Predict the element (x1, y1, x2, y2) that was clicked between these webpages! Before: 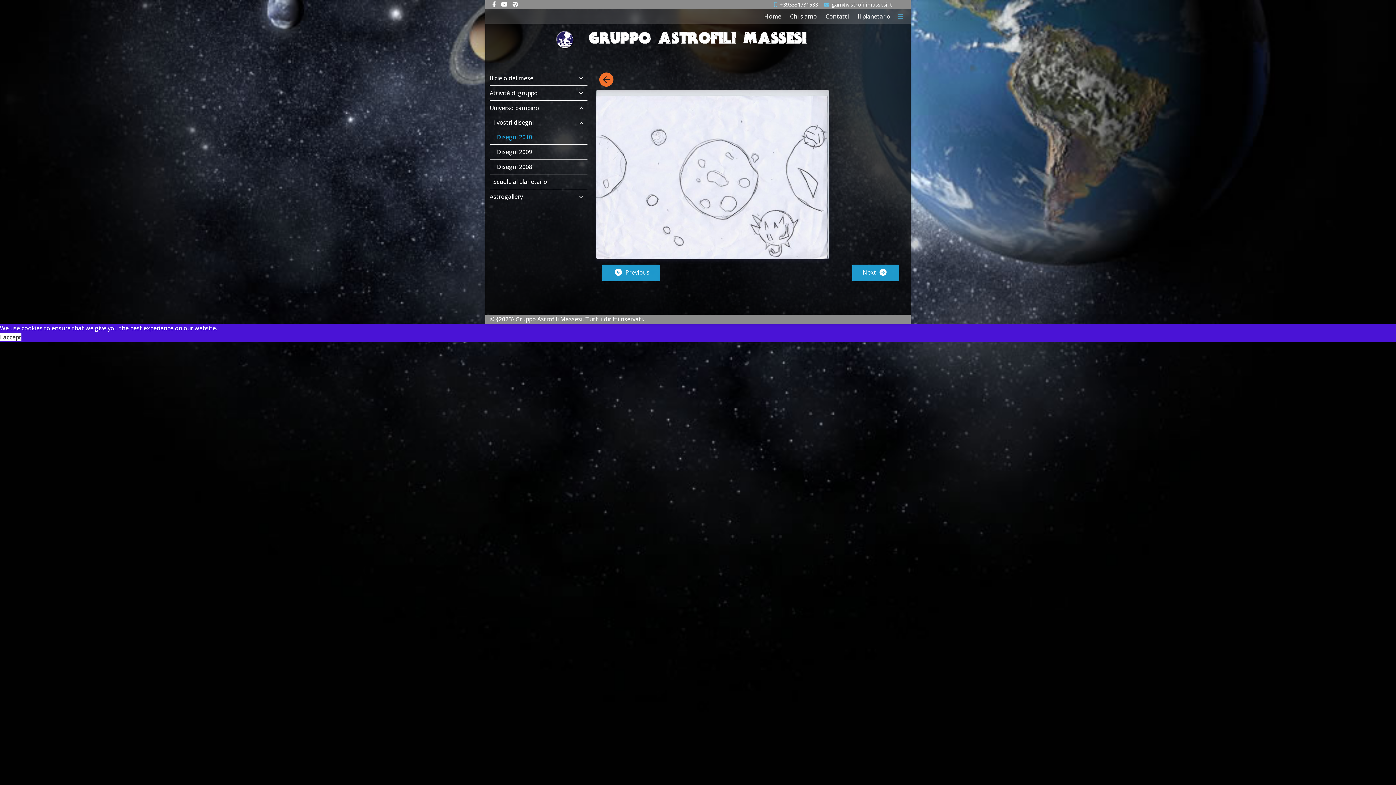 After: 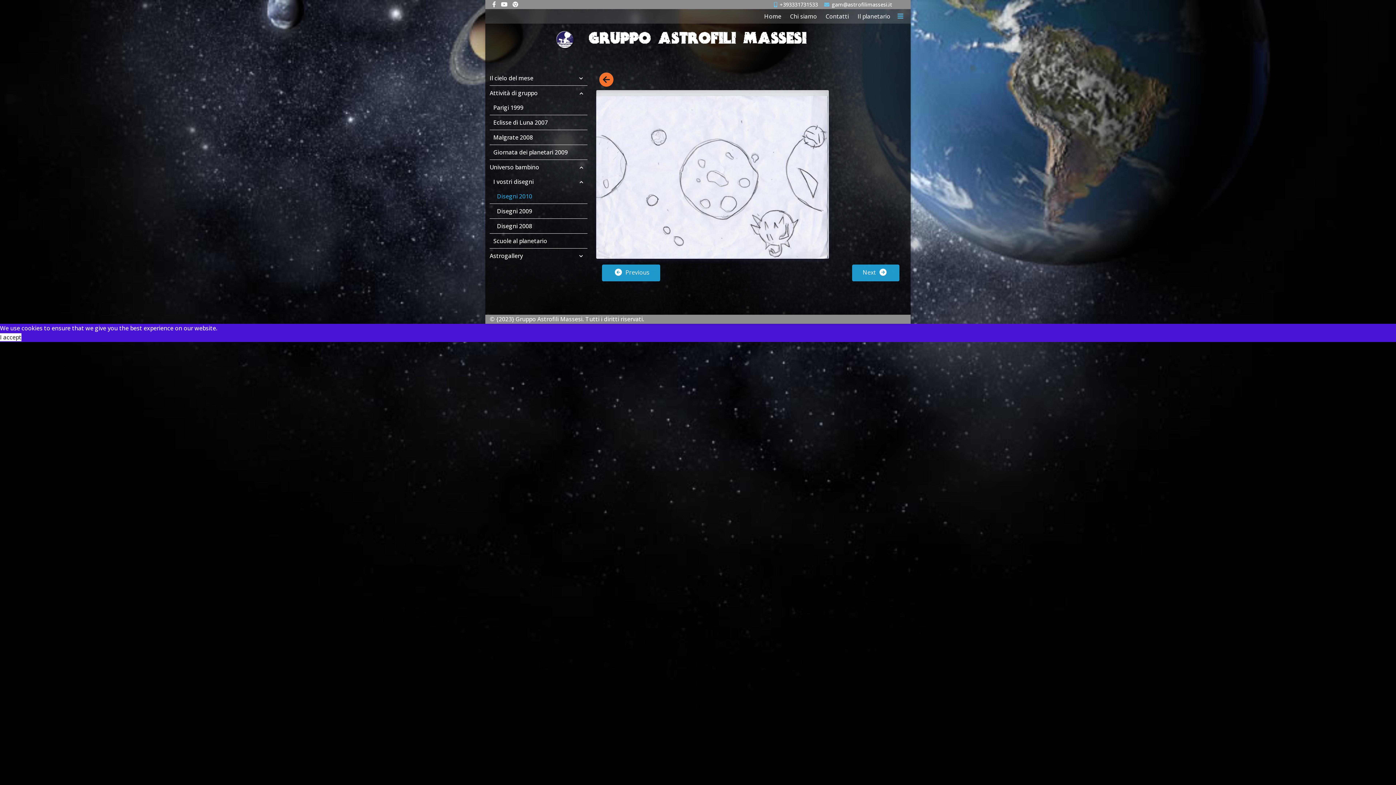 Action: bbox: (555, 85, 587, 100)